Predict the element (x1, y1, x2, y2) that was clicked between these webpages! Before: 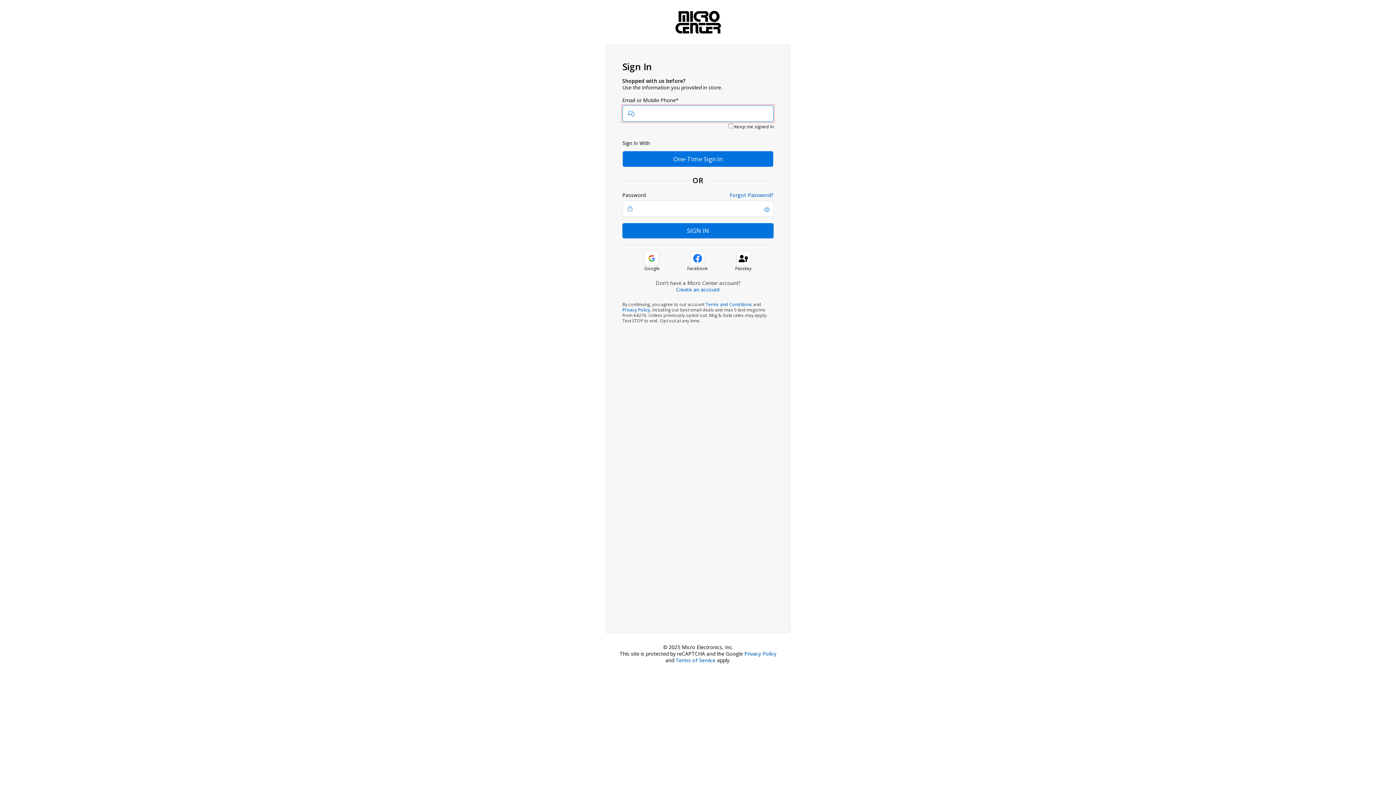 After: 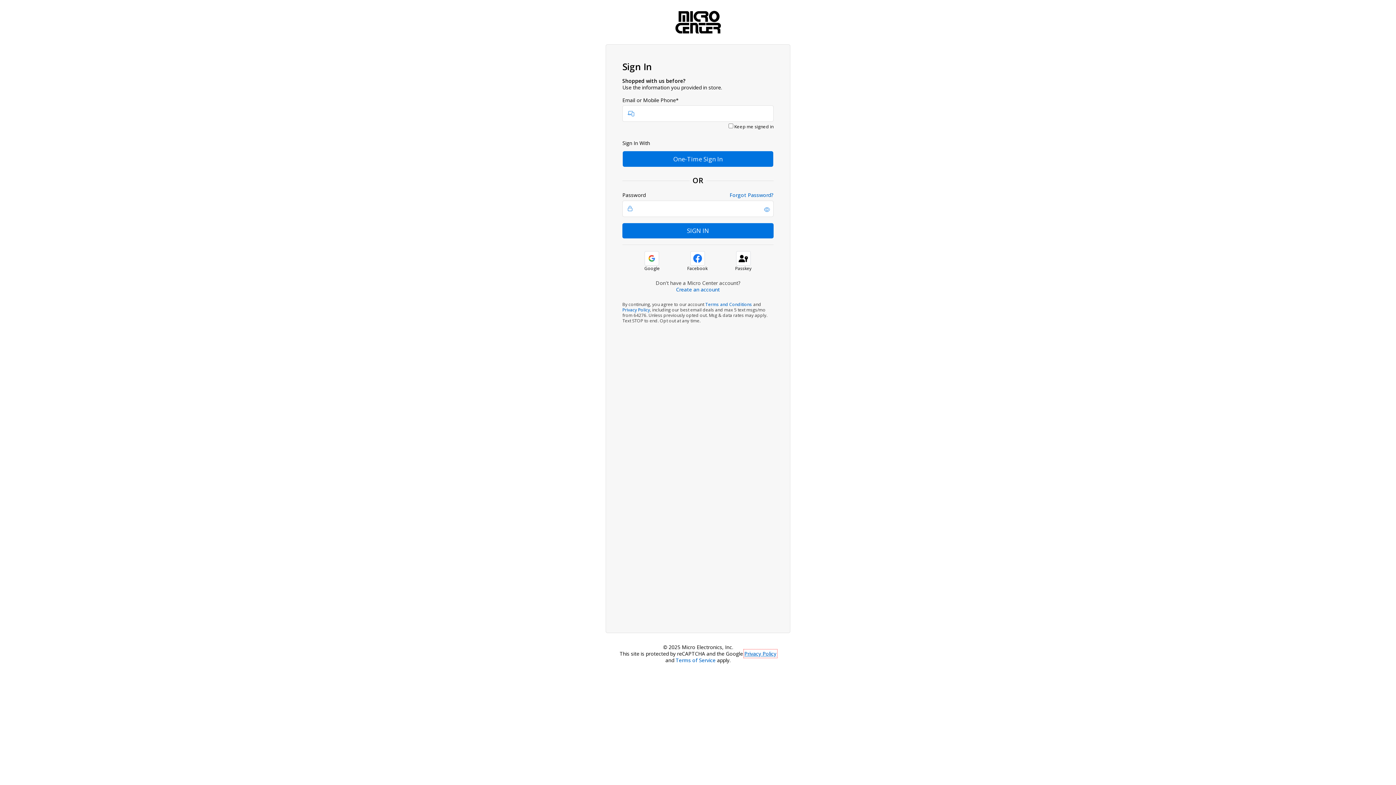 Action: bbox: (744, 650, 776, 657) label: Privacy Policy